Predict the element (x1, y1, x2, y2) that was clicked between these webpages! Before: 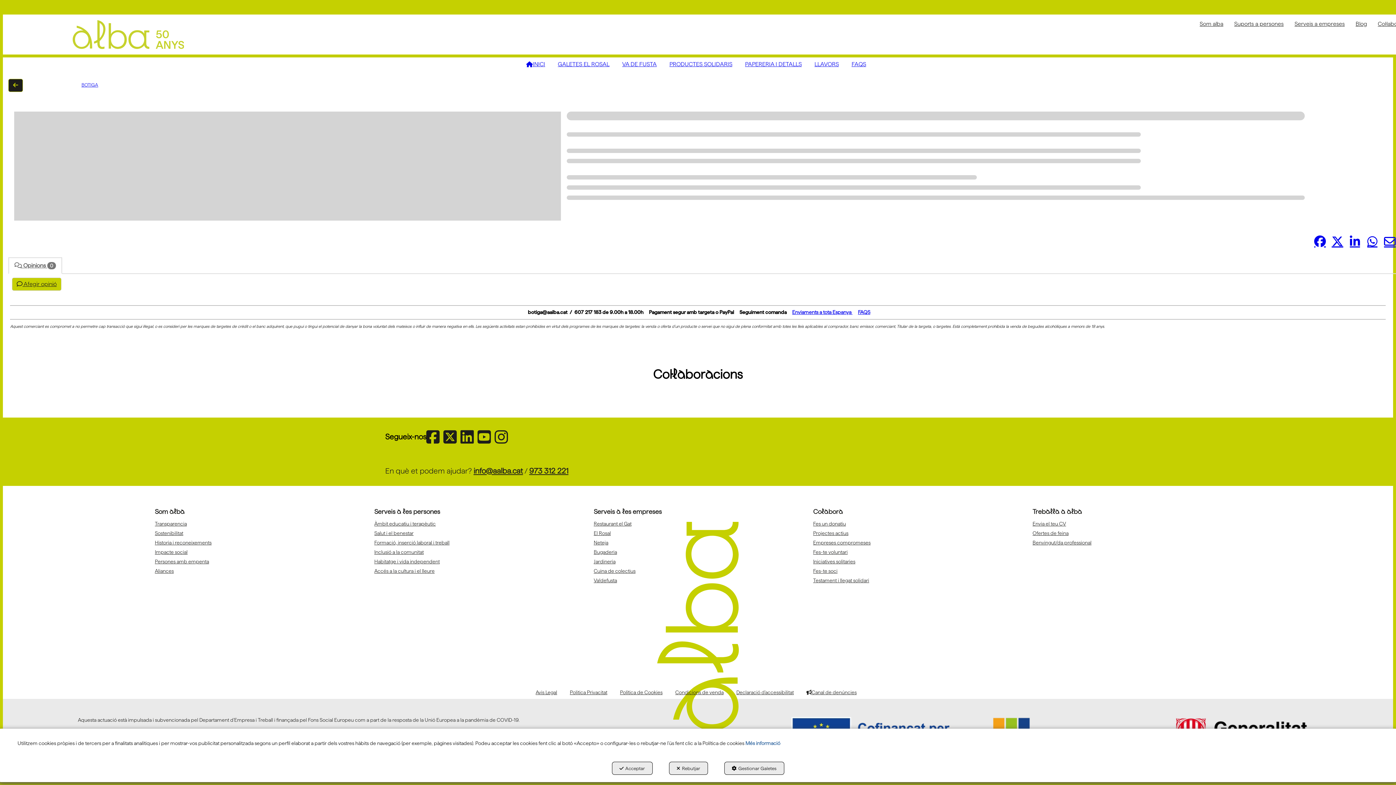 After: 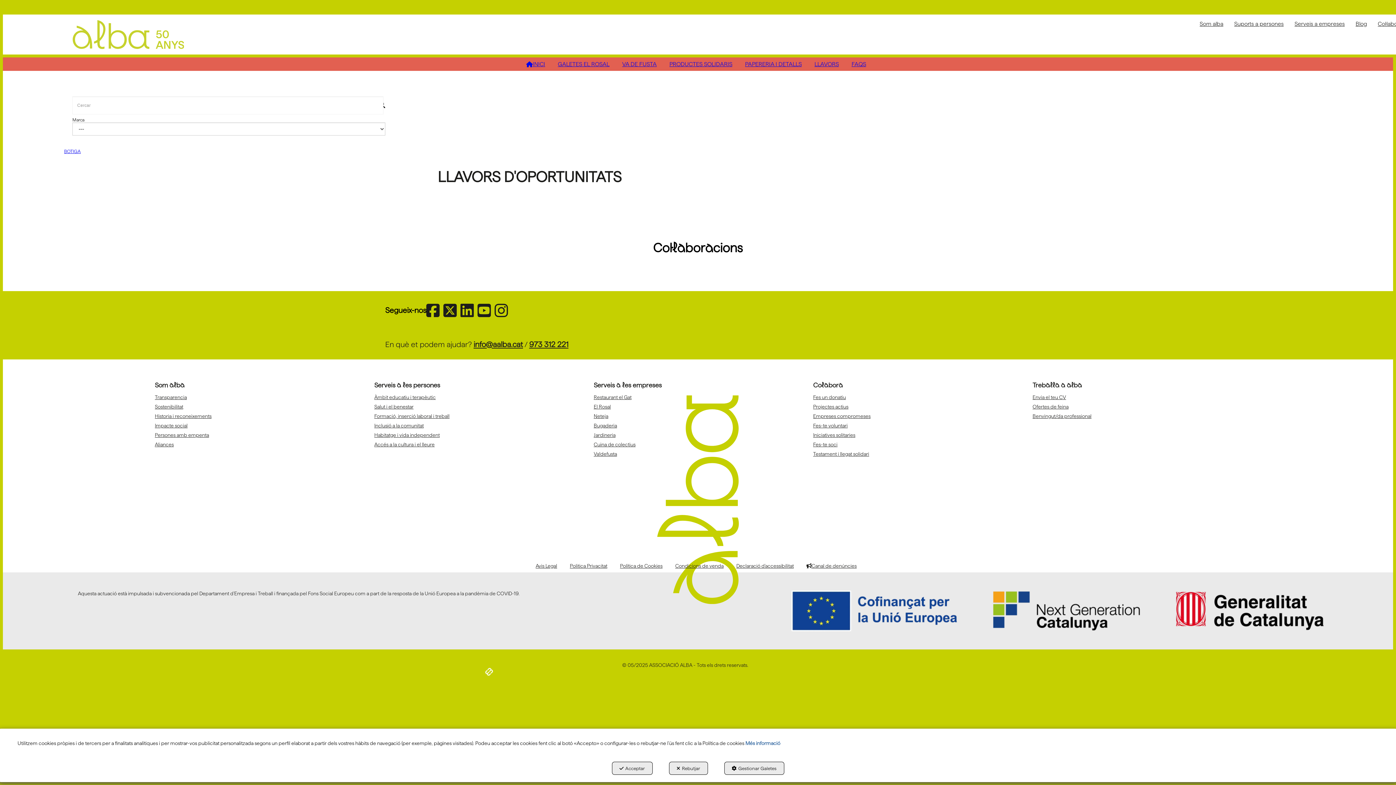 Action: label: LLAVORS bbox: (809, 57, 844, 70)